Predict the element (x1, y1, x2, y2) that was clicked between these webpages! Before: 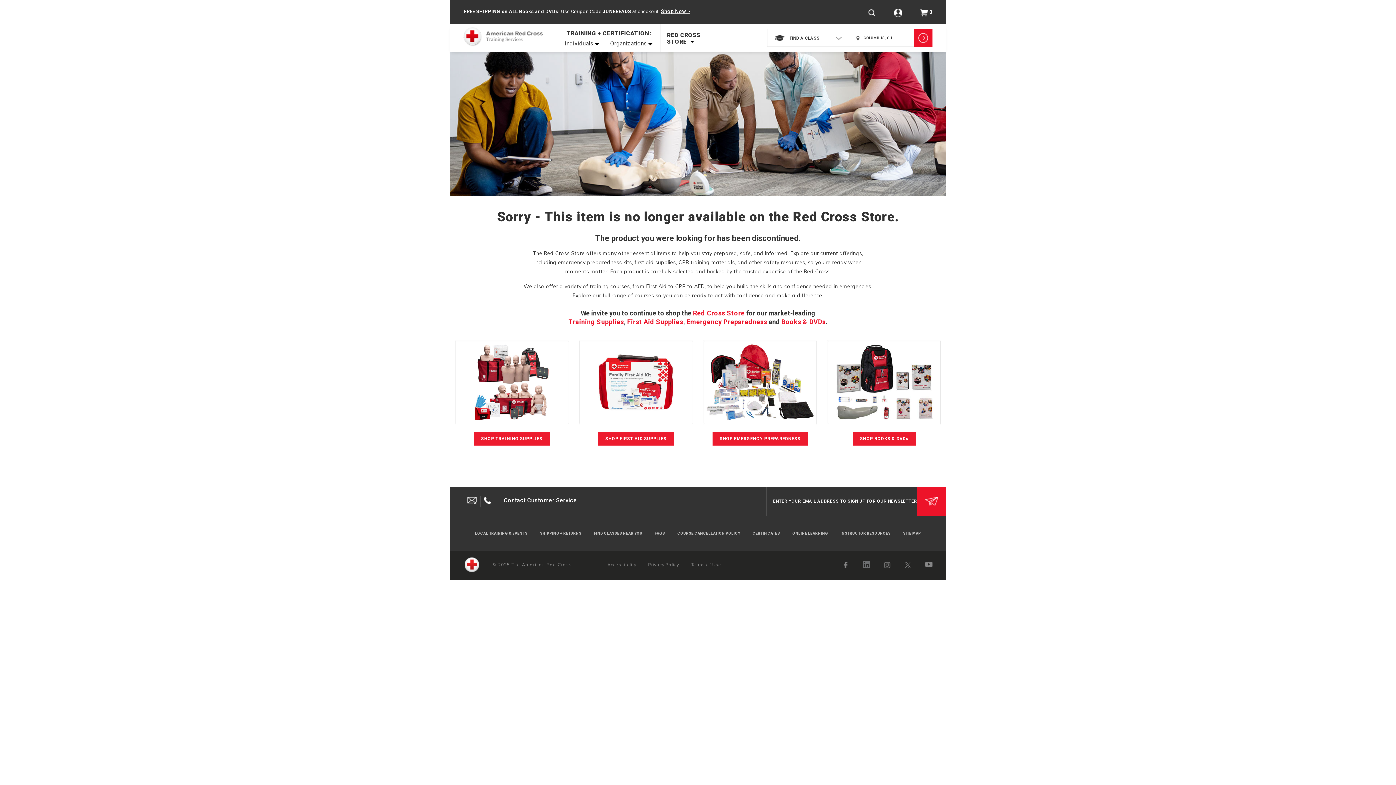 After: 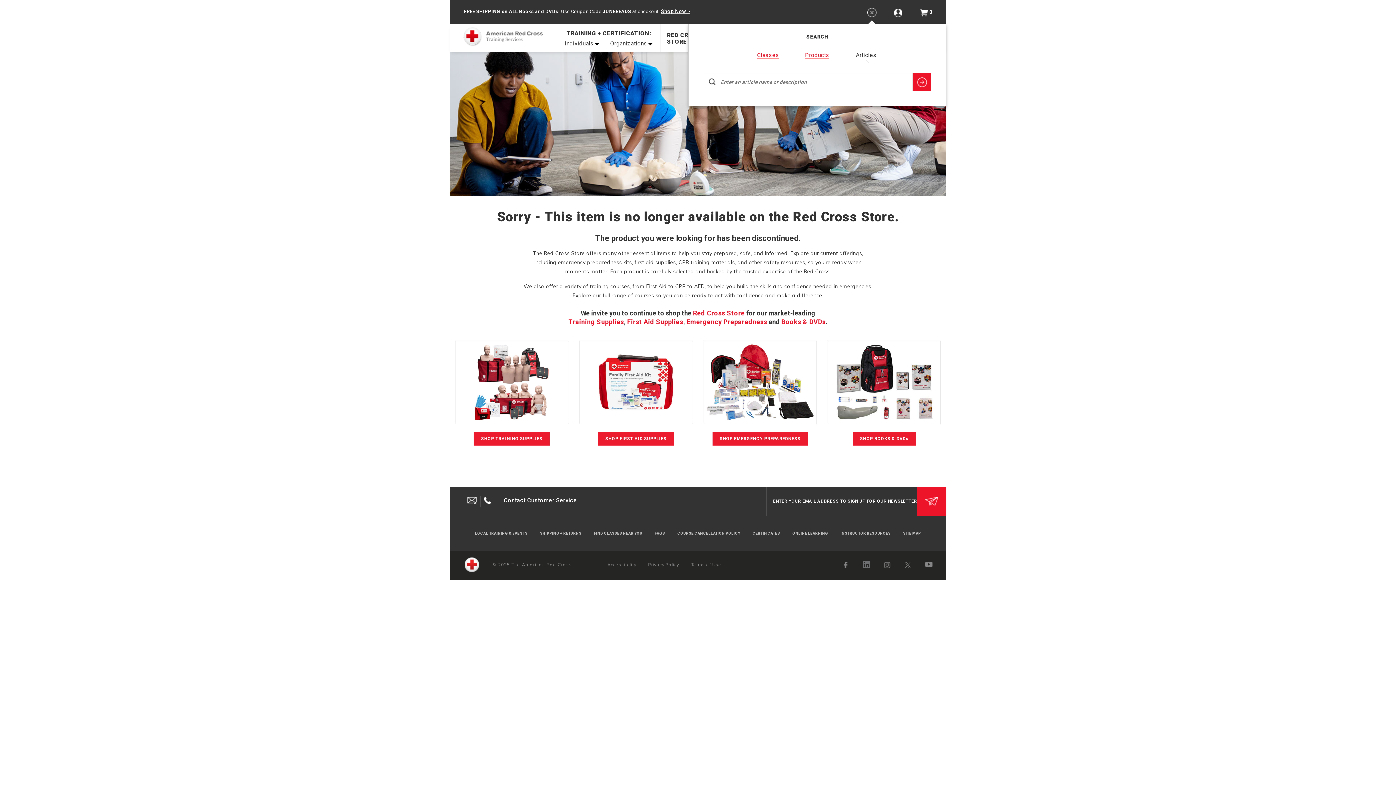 Action: bbox: (867, 8, 876, 17)